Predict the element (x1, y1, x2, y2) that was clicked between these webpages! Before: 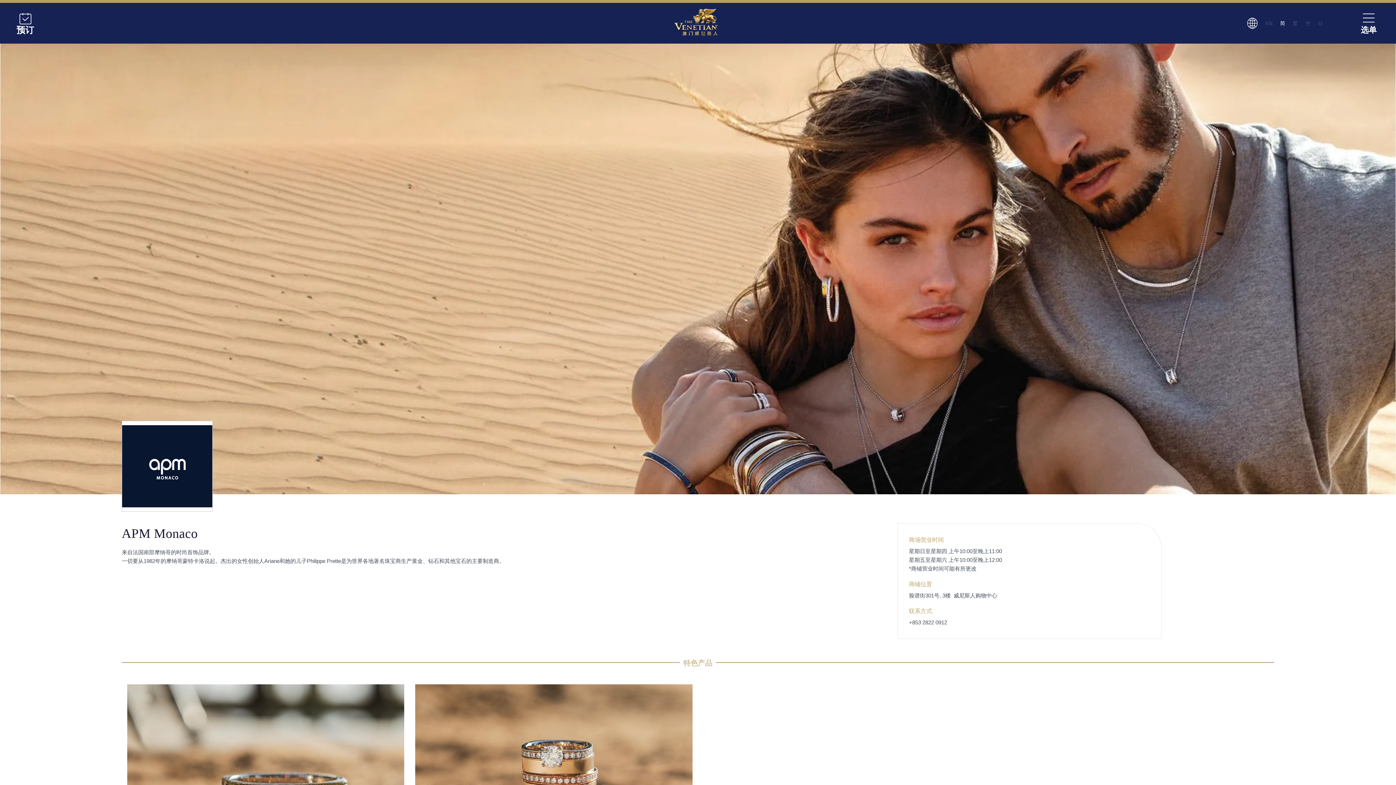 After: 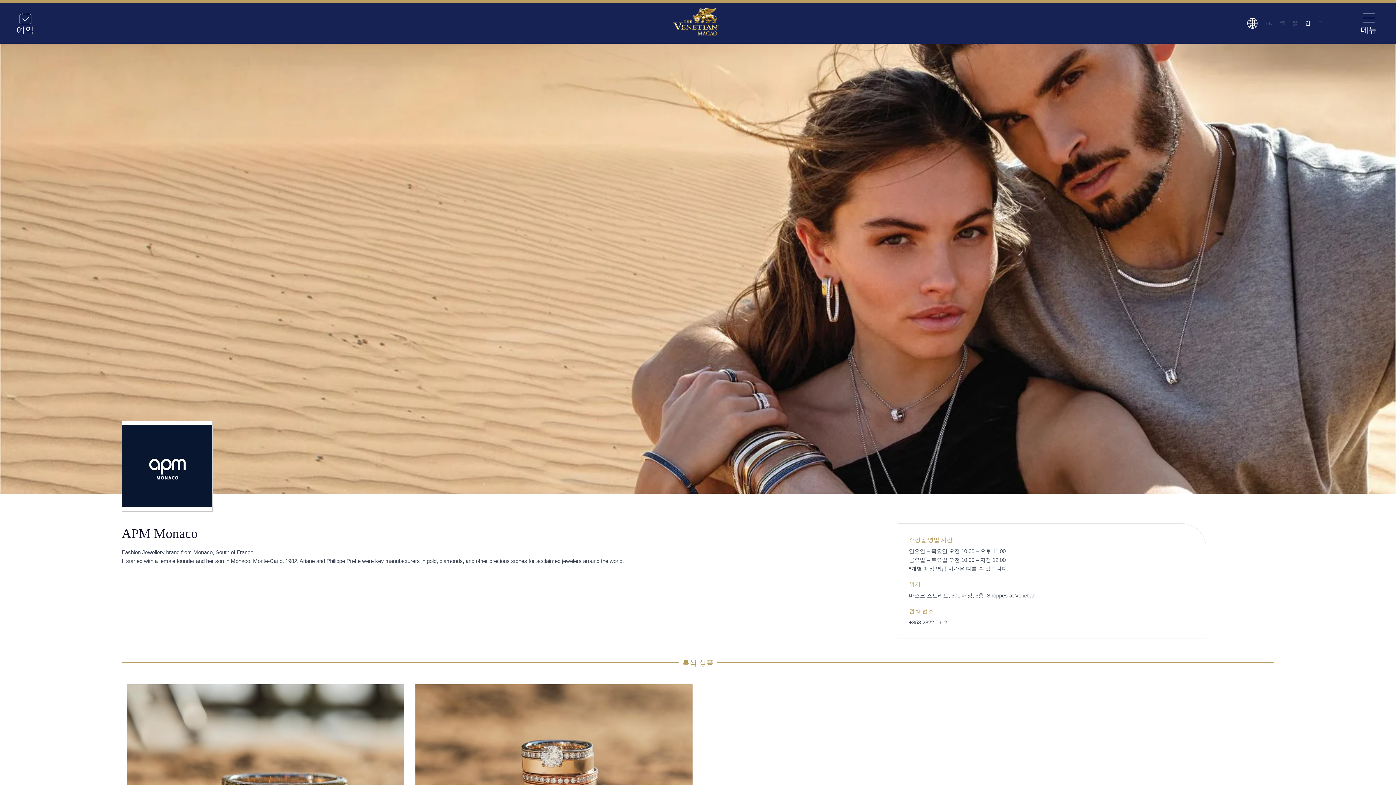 Action: label: 한 bbox: (1305, 20, 1310, 26)